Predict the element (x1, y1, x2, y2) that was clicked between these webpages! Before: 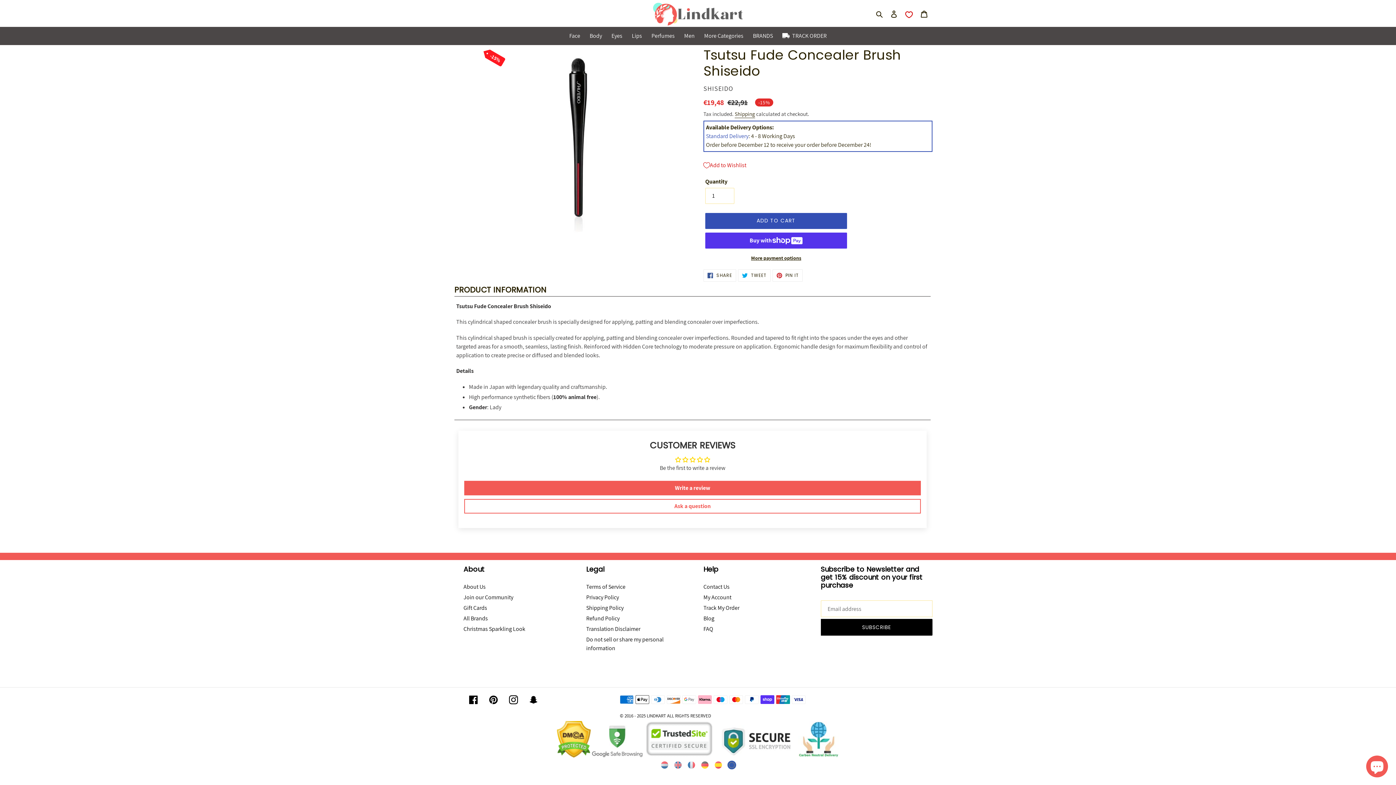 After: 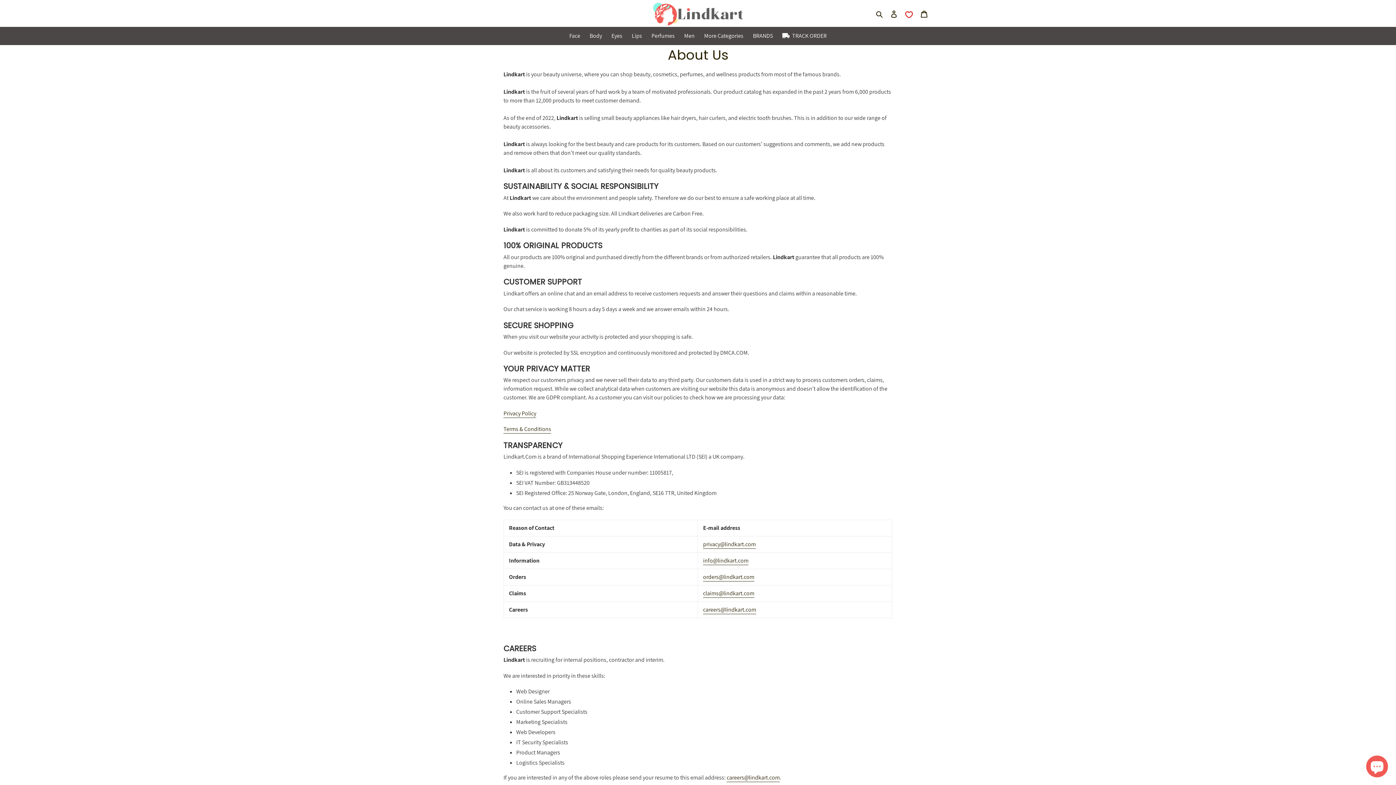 Action: bbox: (463, 583, 485, 590) label: About Us